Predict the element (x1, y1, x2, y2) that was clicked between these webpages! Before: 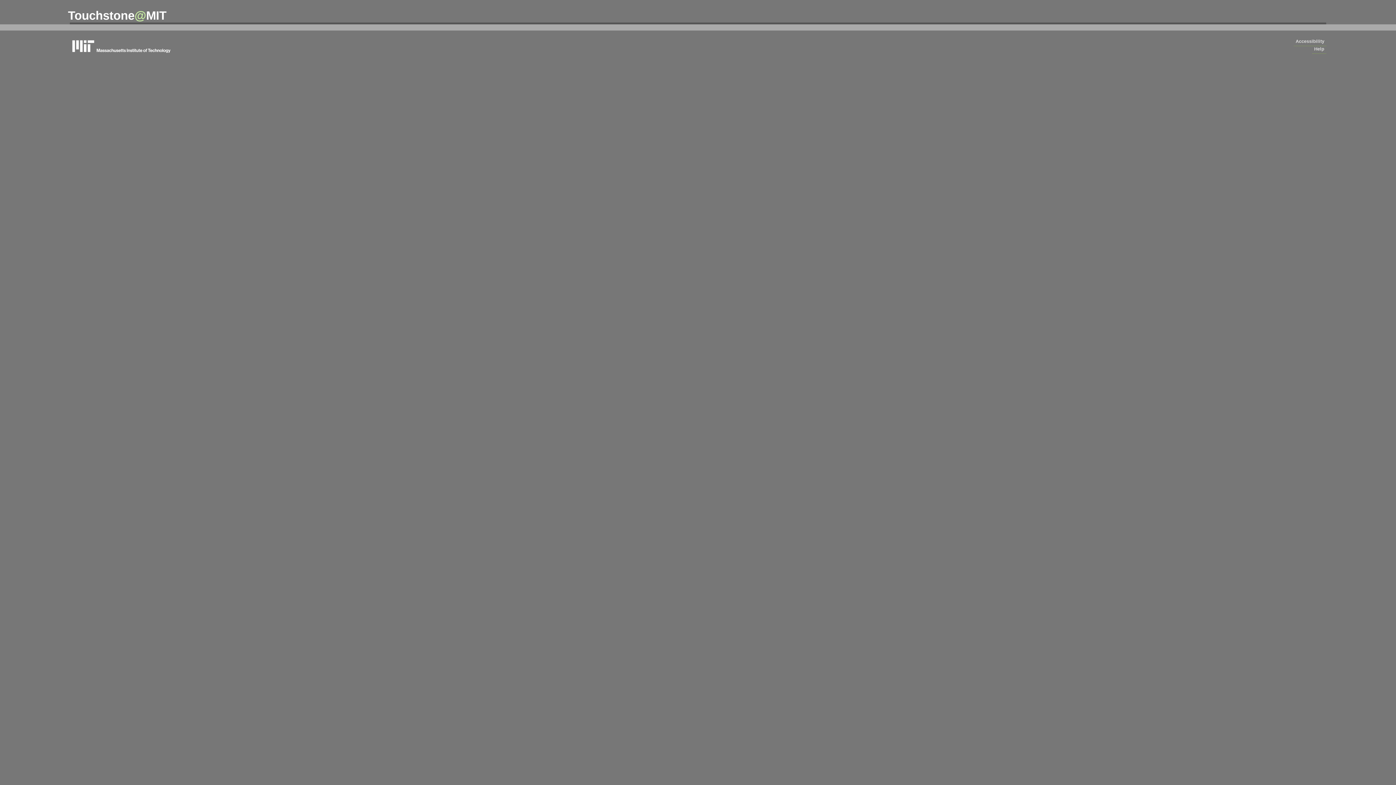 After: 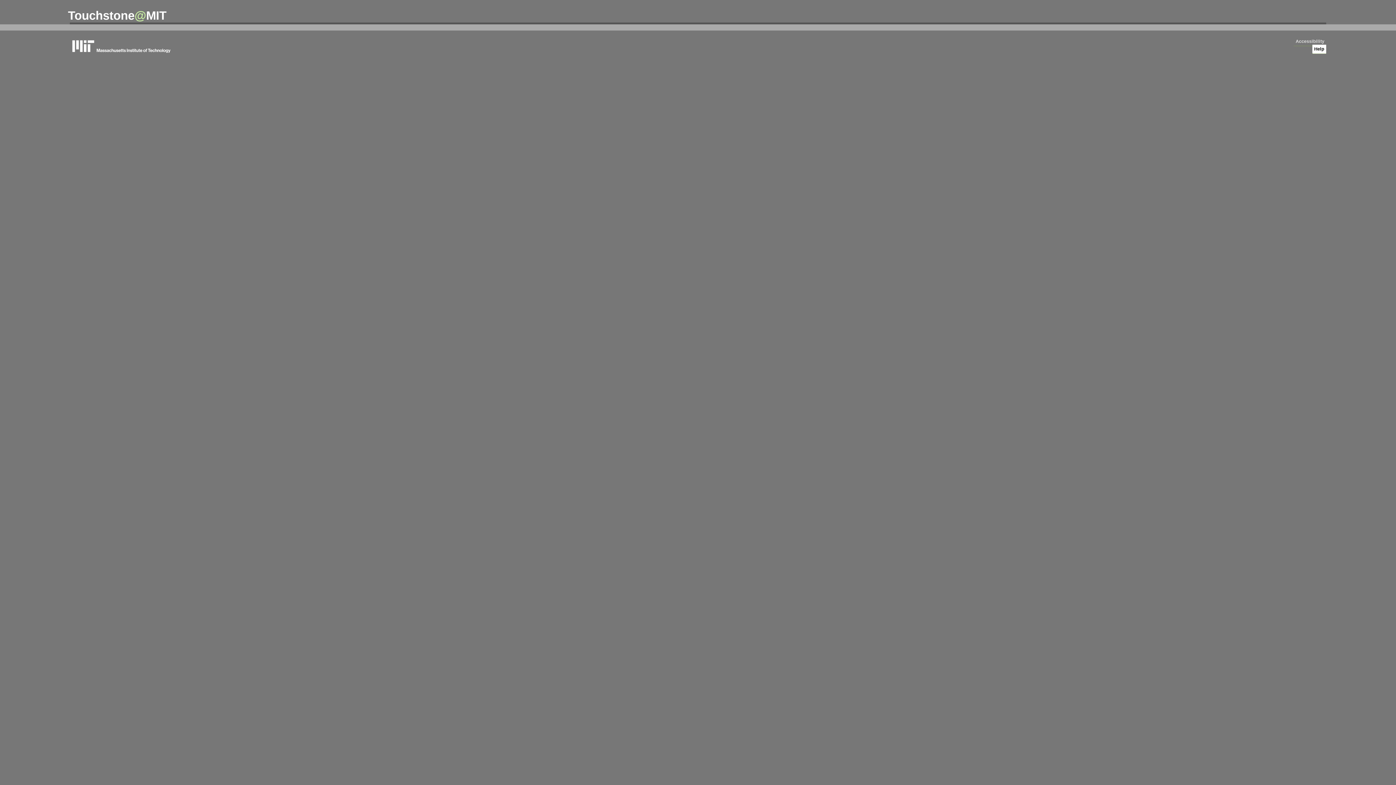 Action: label: Help bbox: (1312, 44, 1326, 53)